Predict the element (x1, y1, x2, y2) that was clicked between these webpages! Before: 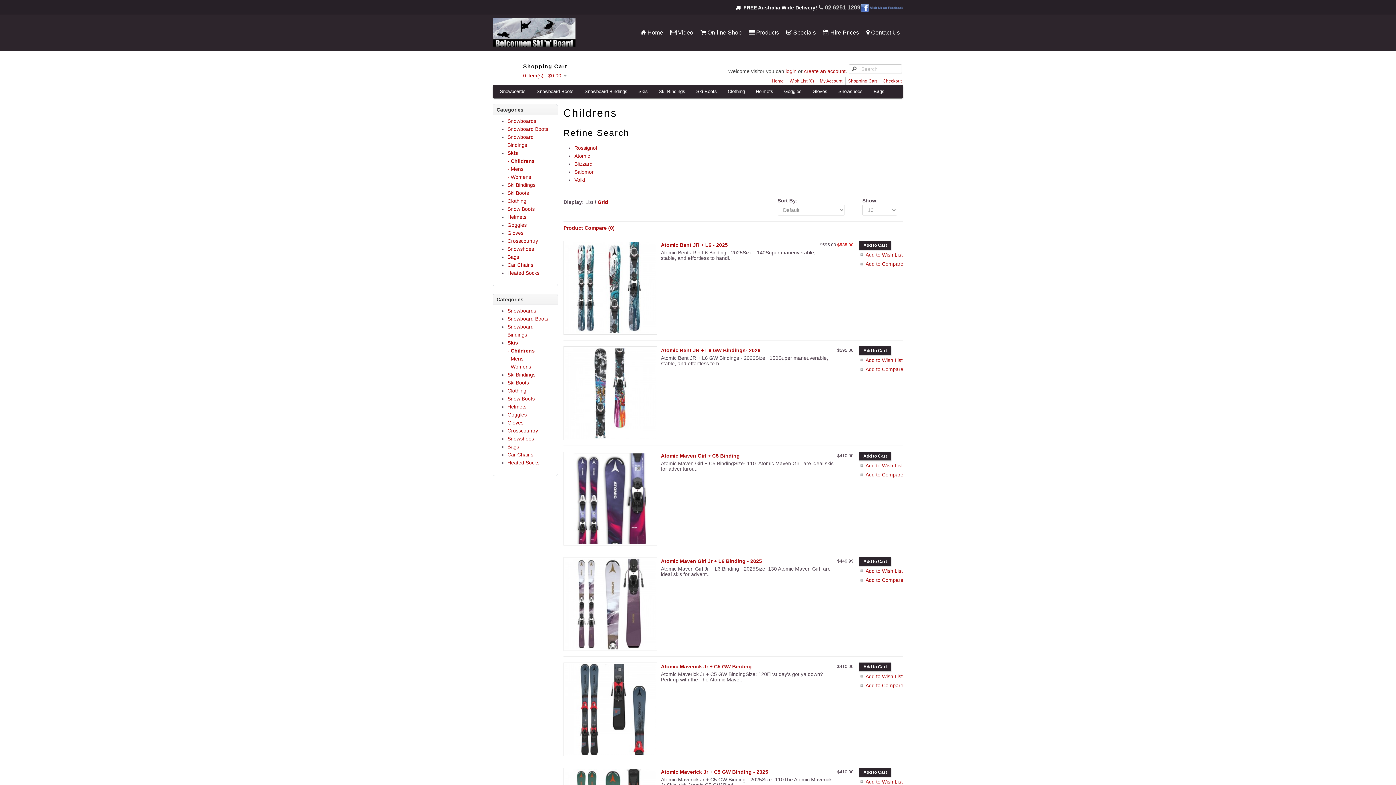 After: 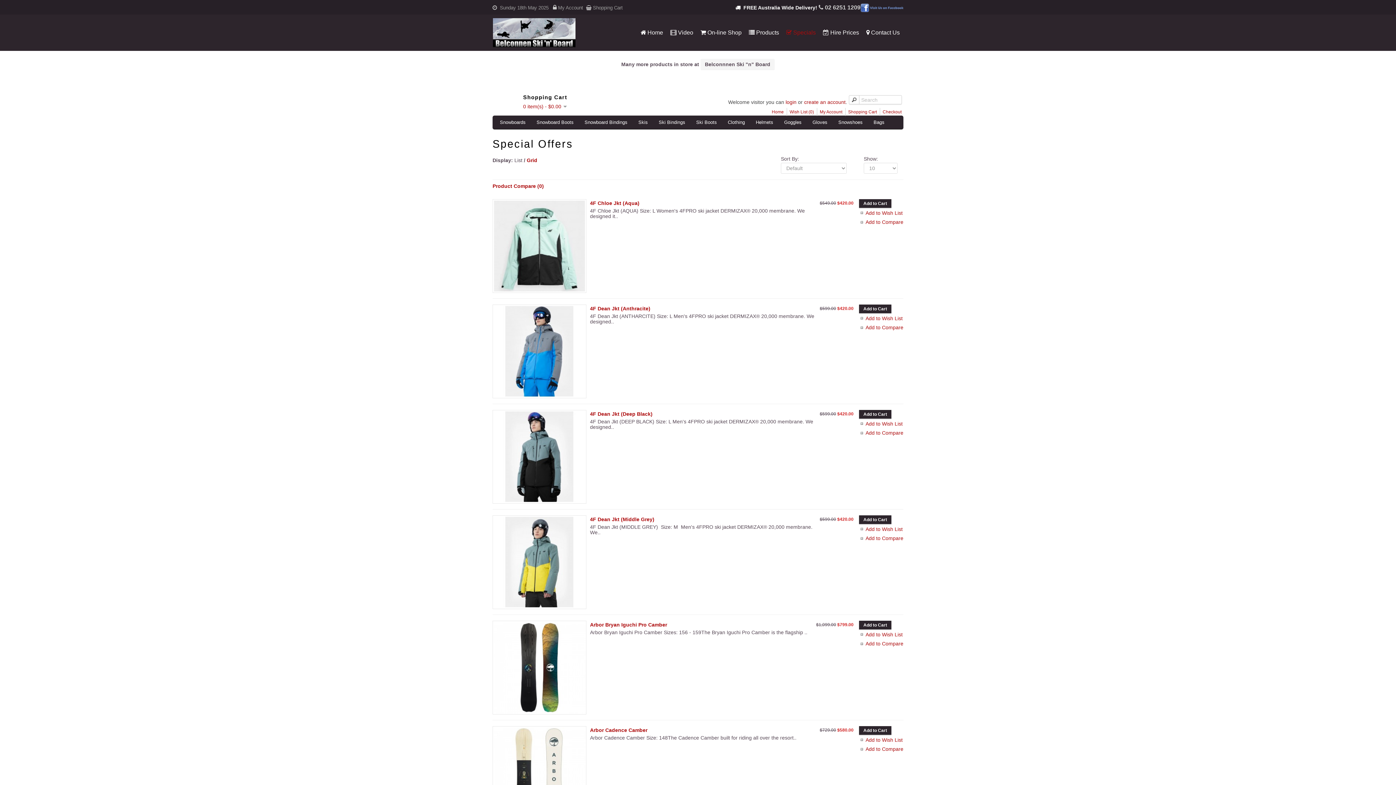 Action: bbox: (786, 14, 816, 50) label:  Specials